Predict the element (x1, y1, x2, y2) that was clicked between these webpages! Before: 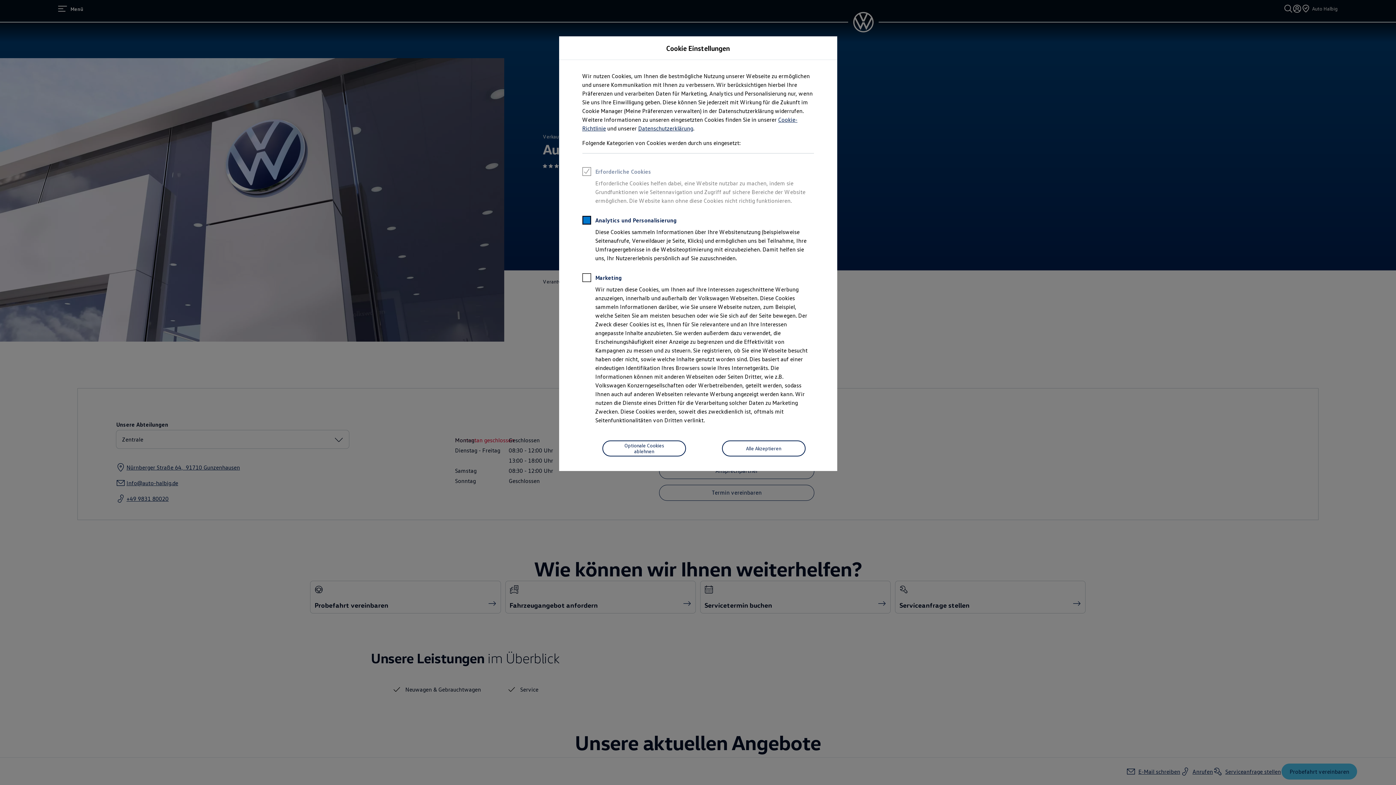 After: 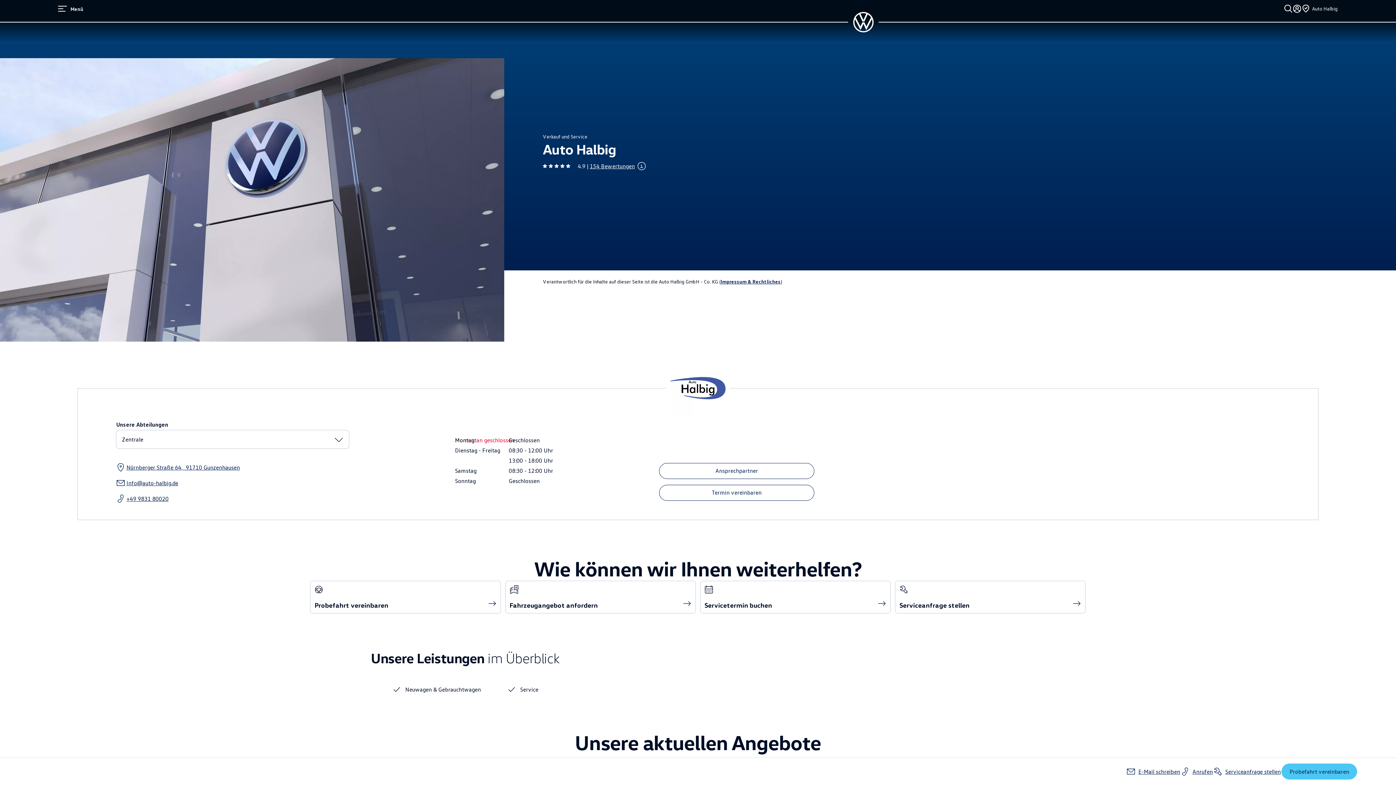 Action: label: Alle Akzeptieren bbox: (722, 440, 805, 456)